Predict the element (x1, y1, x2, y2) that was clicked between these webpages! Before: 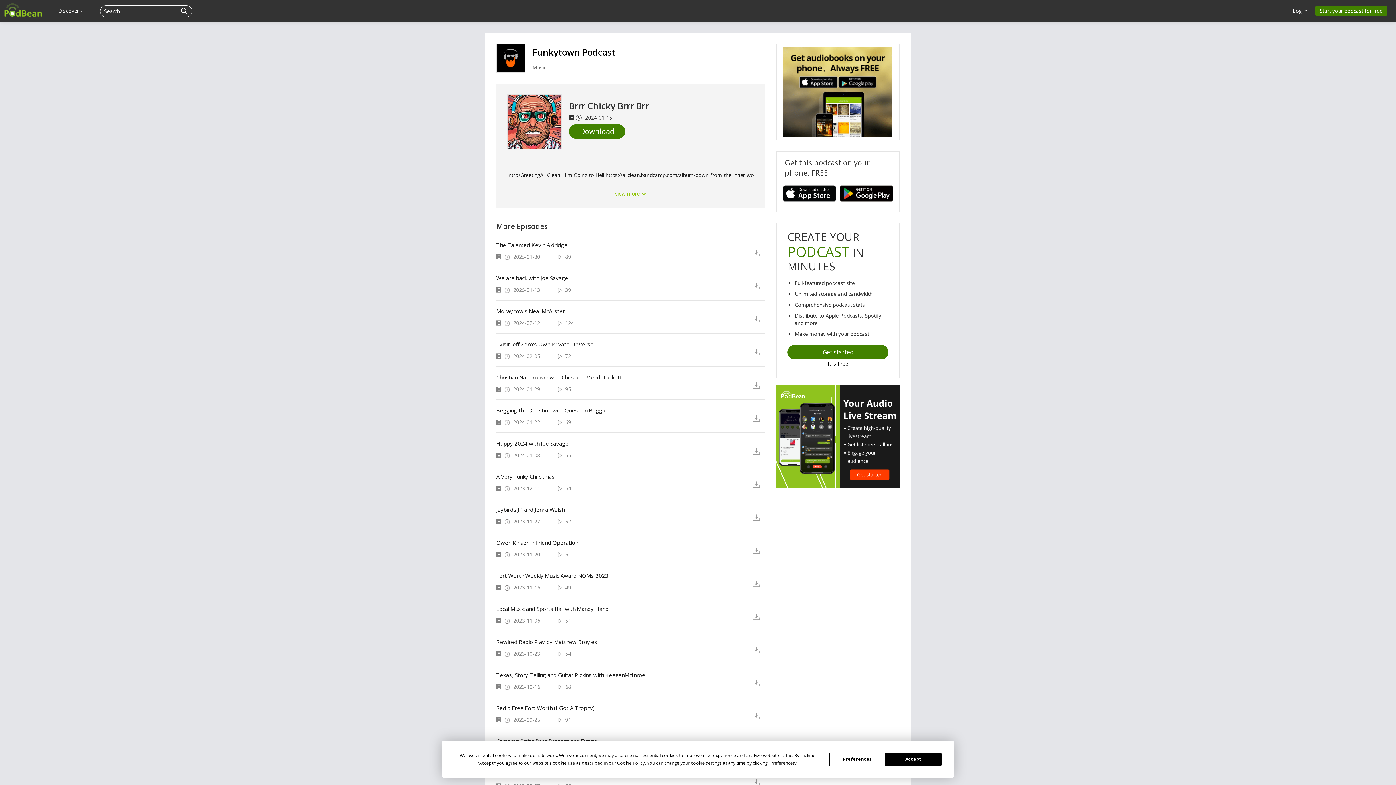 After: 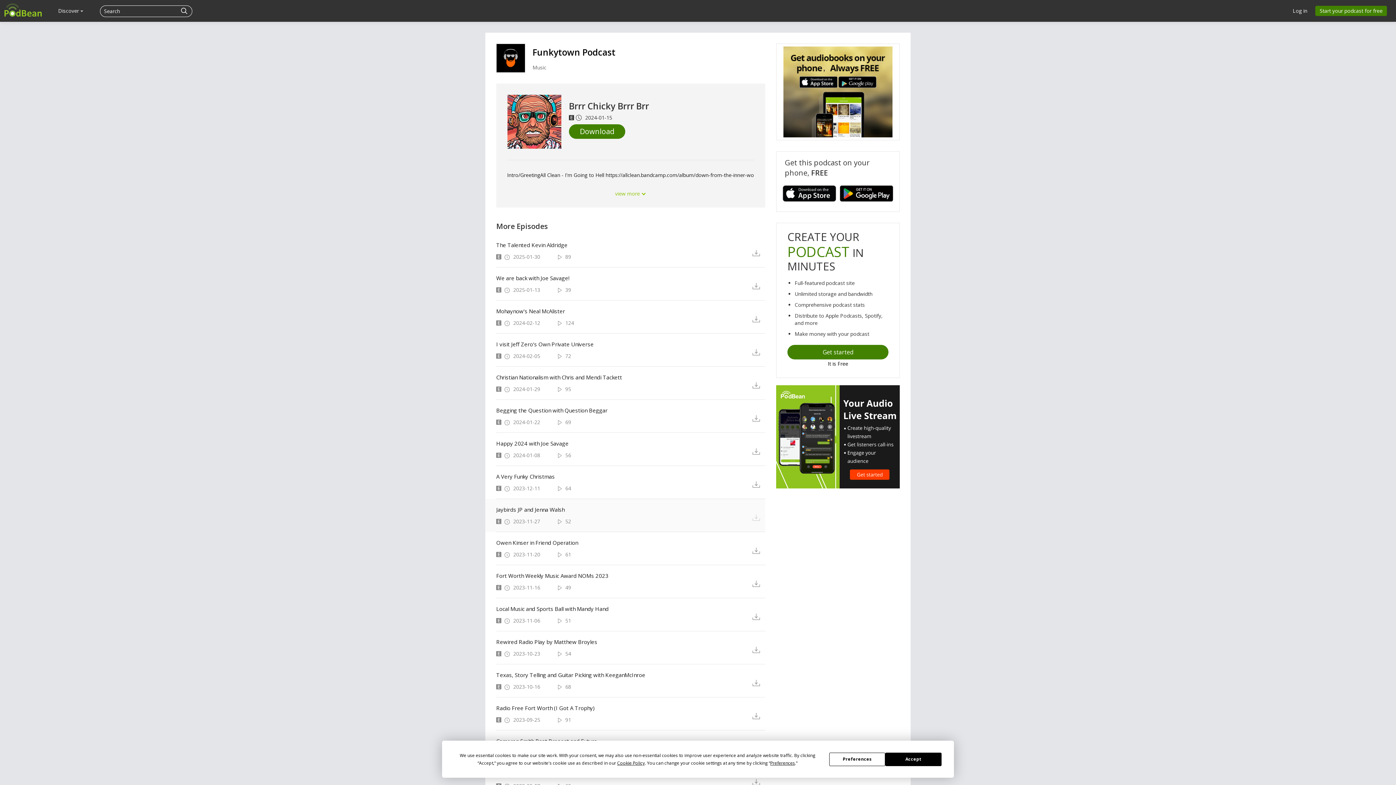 Action: bbox: (752, 513, 765, 521)